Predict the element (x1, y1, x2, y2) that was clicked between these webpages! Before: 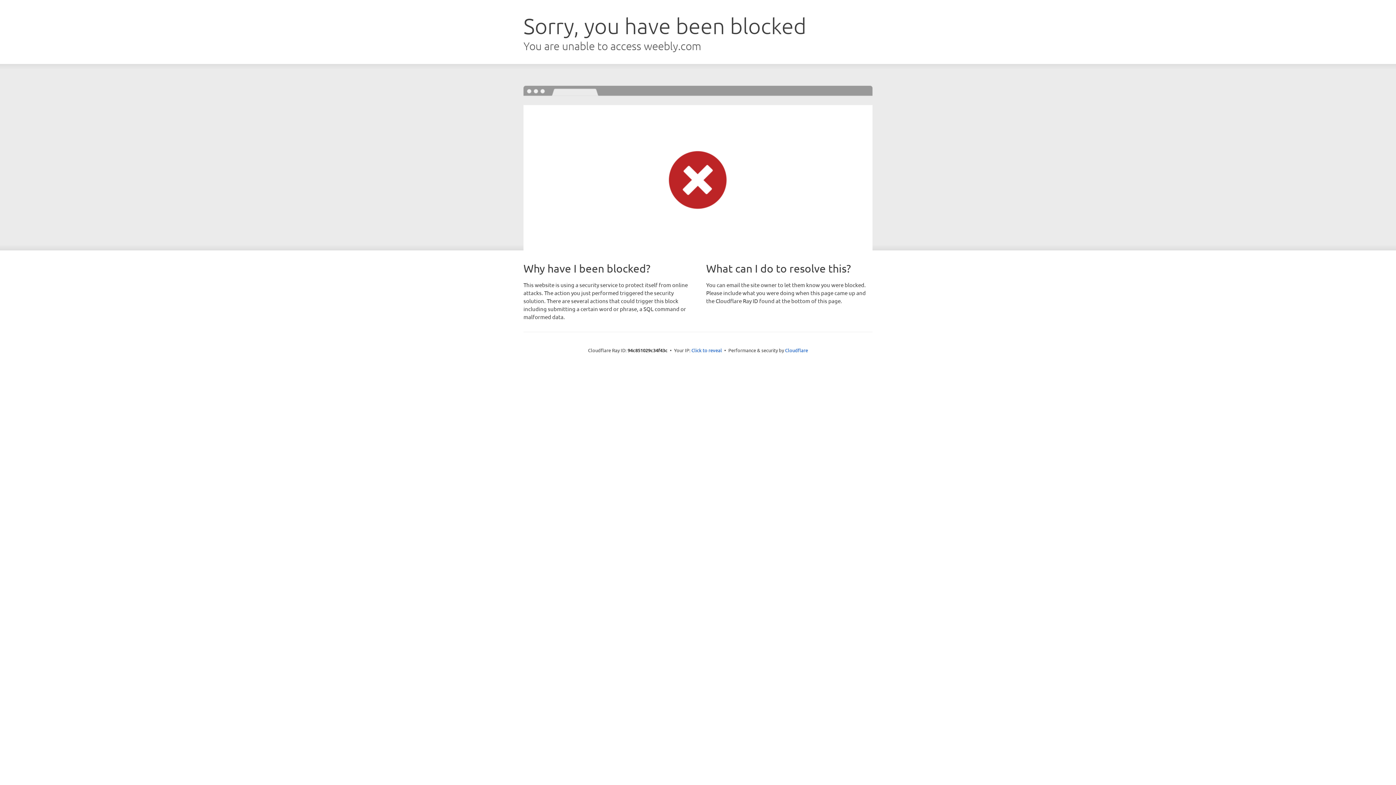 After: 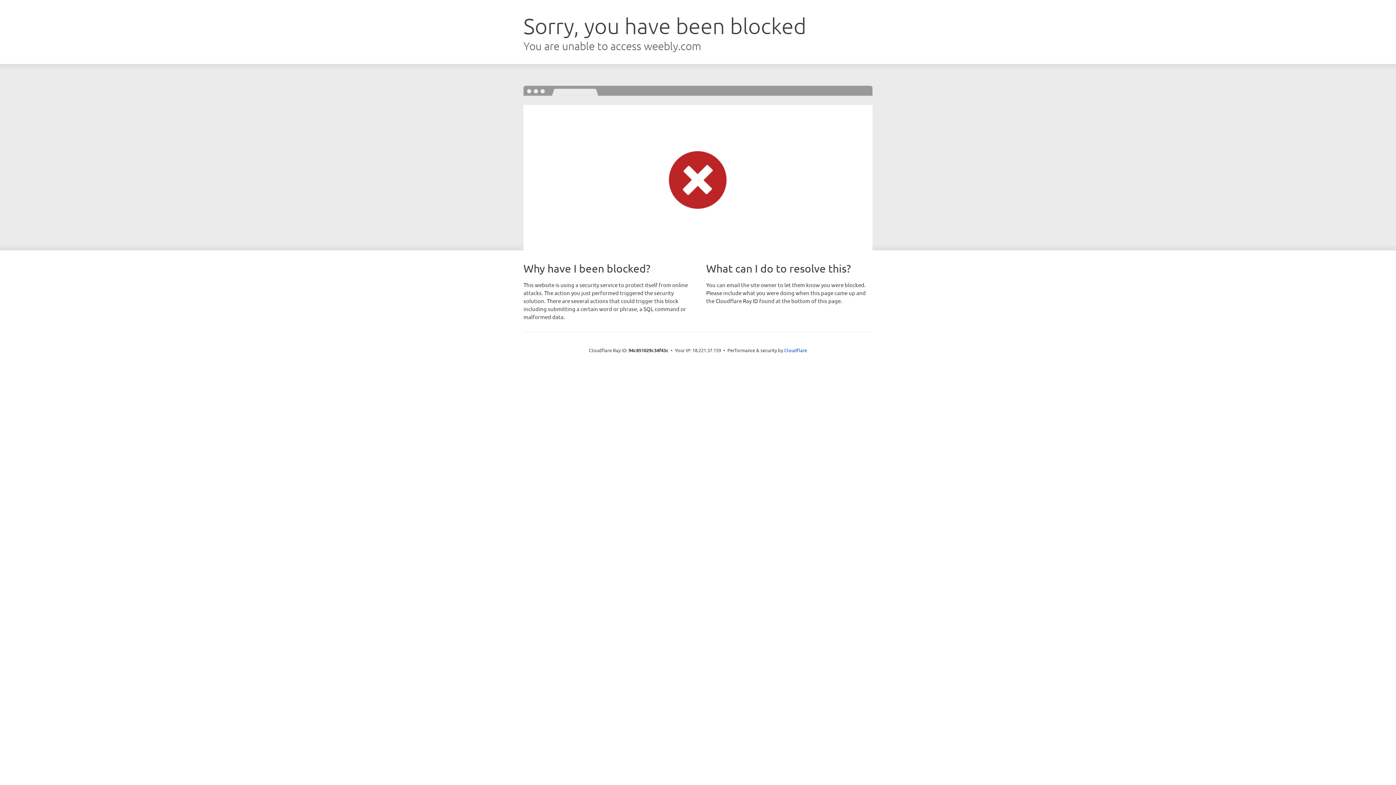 Action: label: Click to reveal bbox: (691, 346, 722, 353)